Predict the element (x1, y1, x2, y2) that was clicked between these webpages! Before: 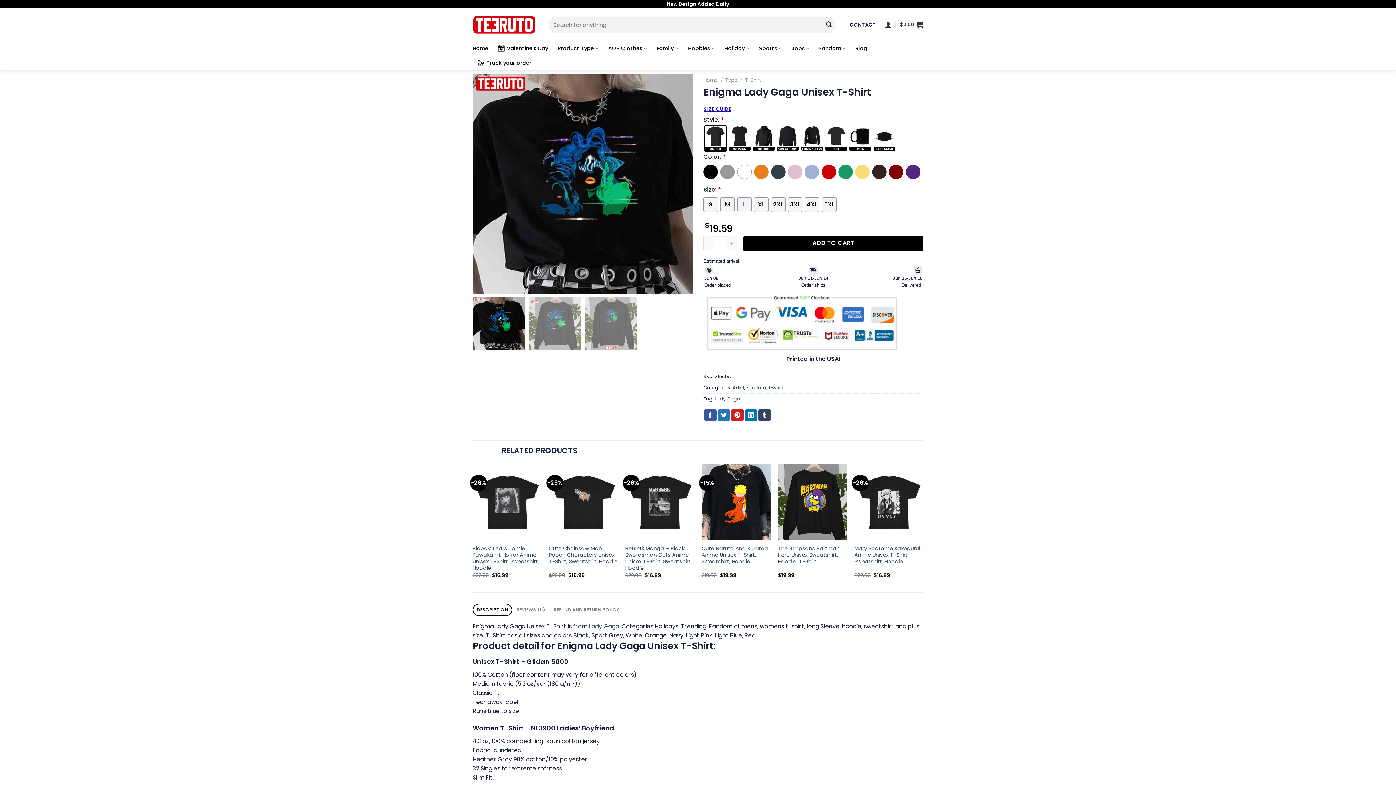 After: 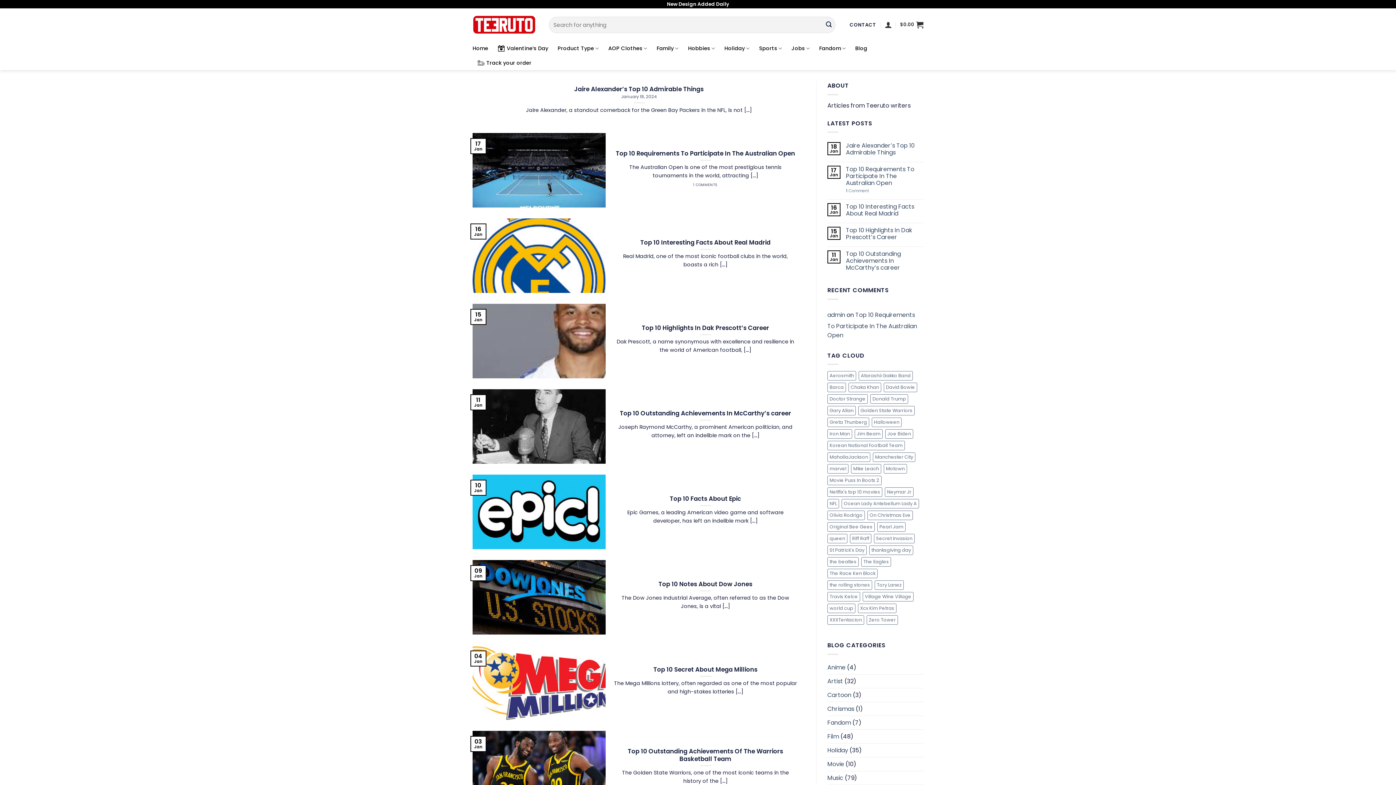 Action: bbox: (855, 41, 867, 55) label: Blog